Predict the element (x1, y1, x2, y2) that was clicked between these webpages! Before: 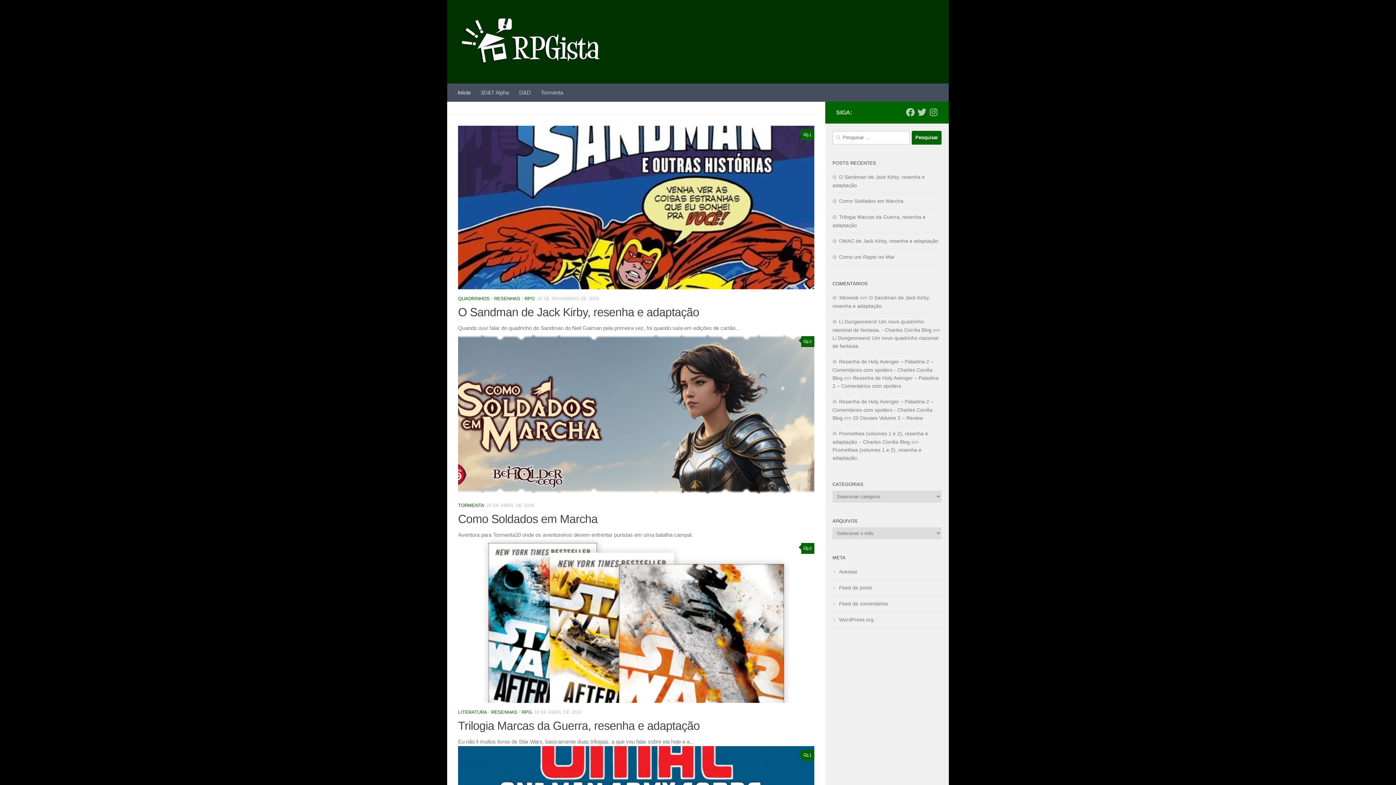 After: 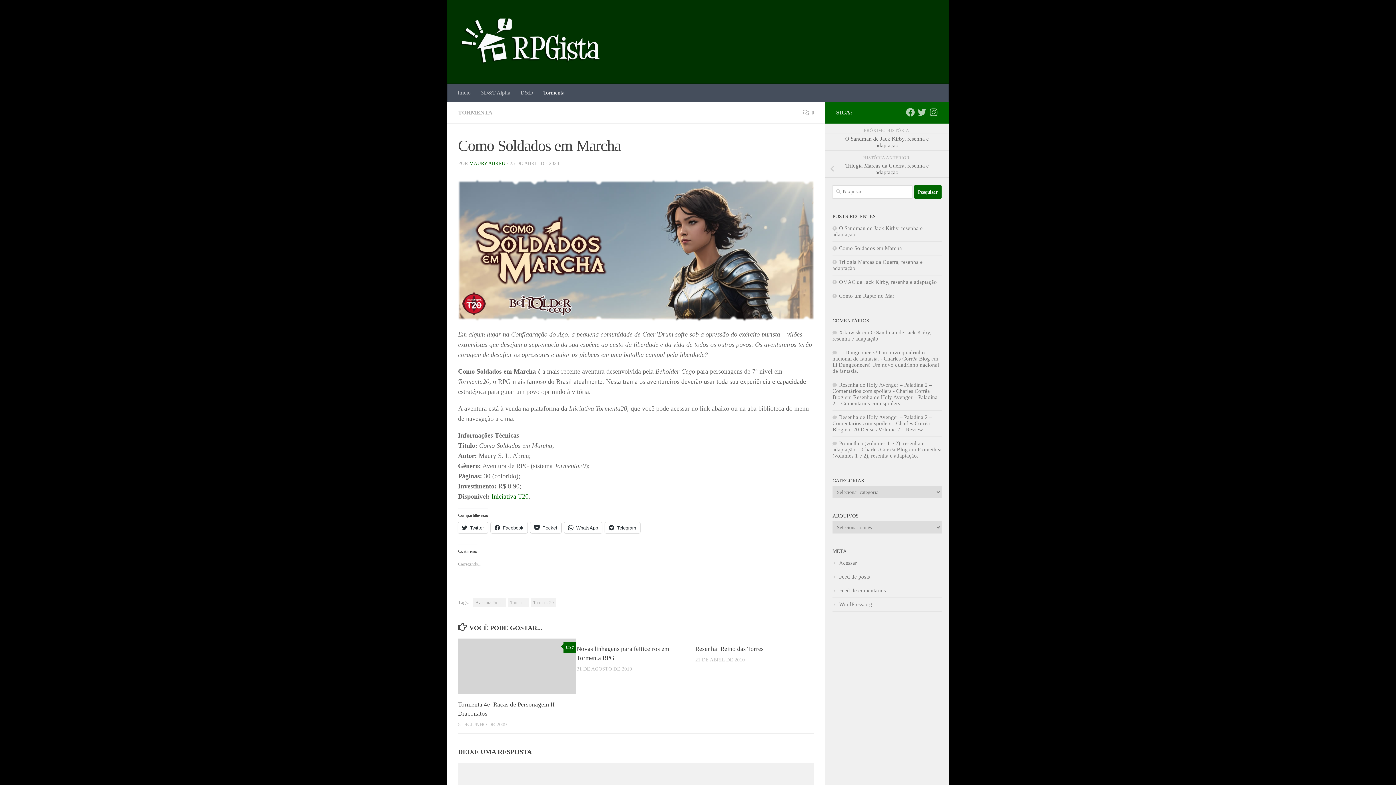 Action: label: Como Soldados em Marcha bbox: (832, 198, 903, 203)